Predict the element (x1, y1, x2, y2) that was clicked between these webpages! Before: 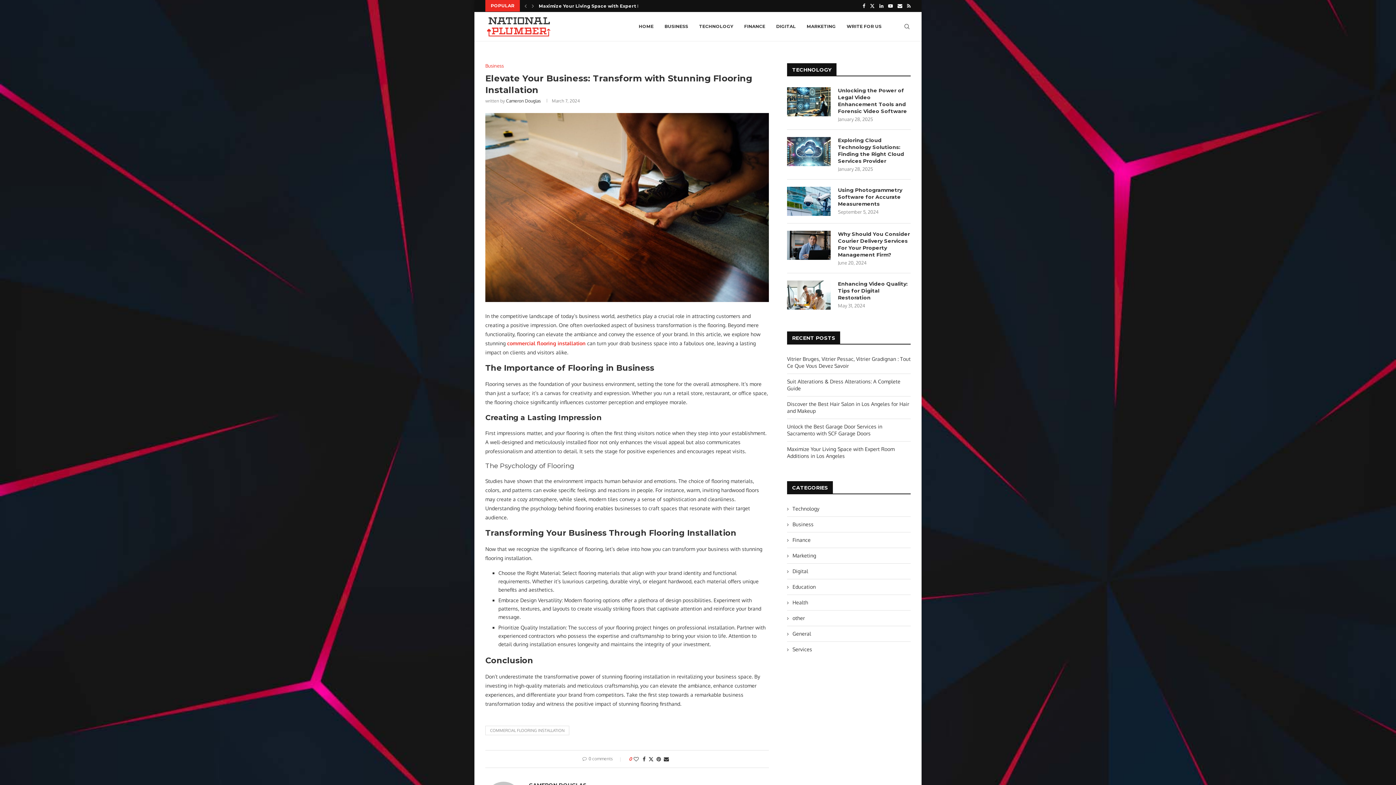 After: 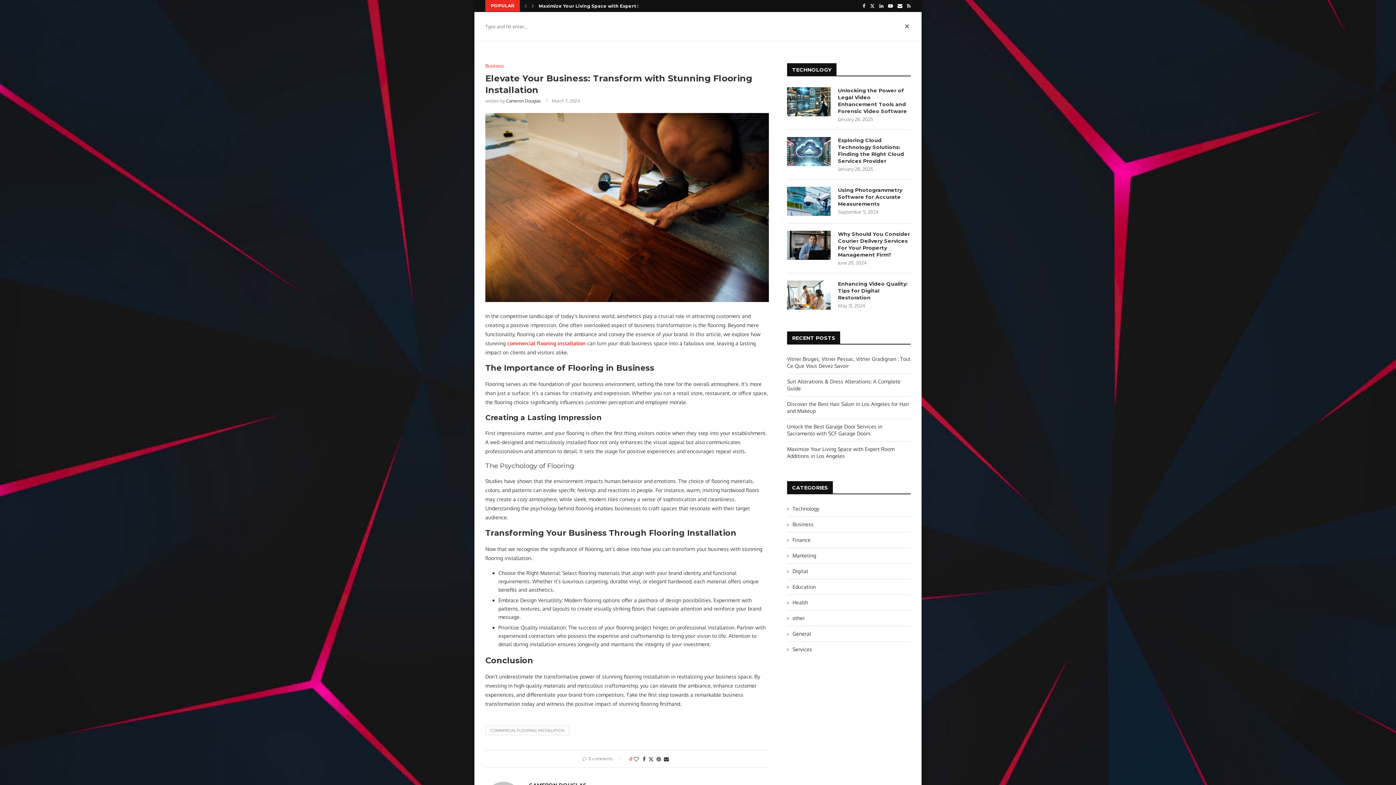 Action: label: Search bbox: (903, 12, 910, 41)